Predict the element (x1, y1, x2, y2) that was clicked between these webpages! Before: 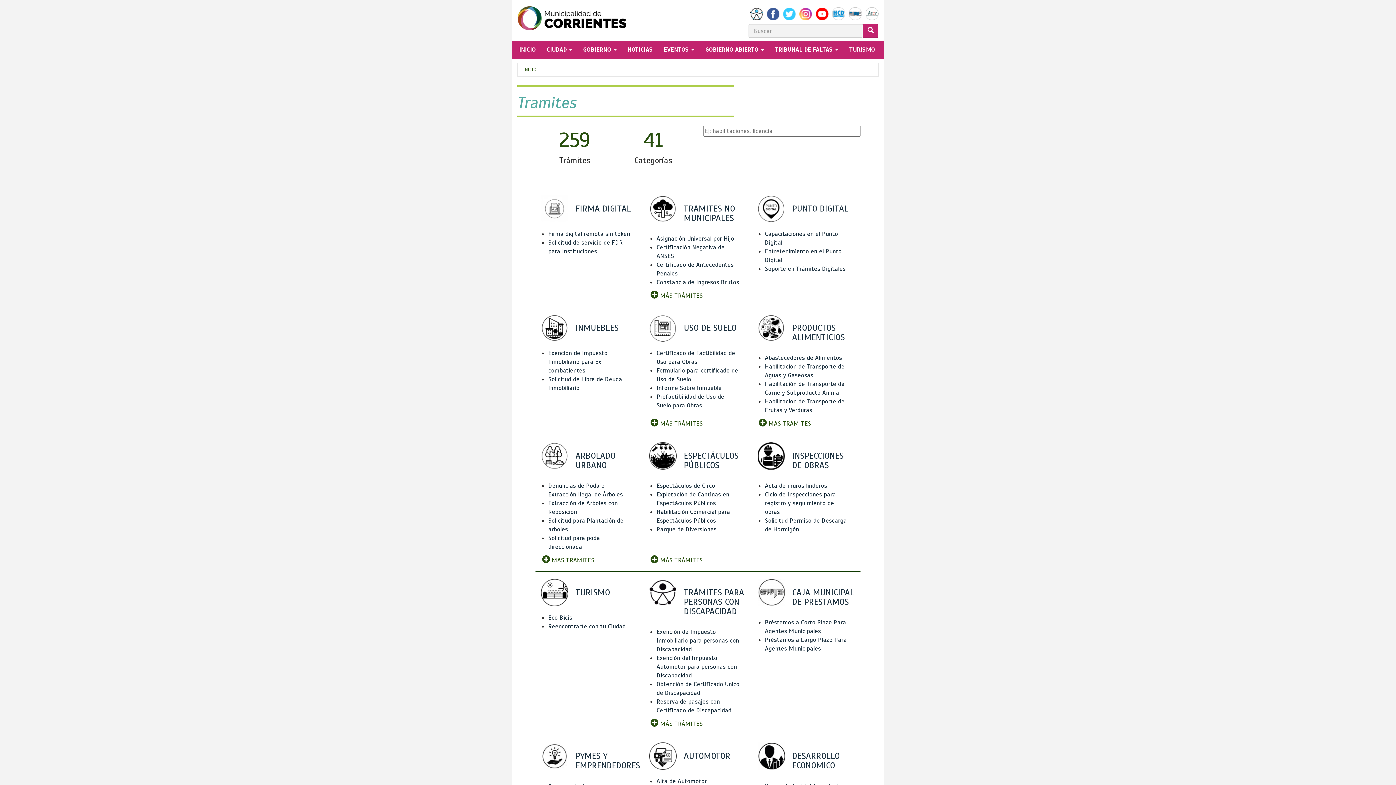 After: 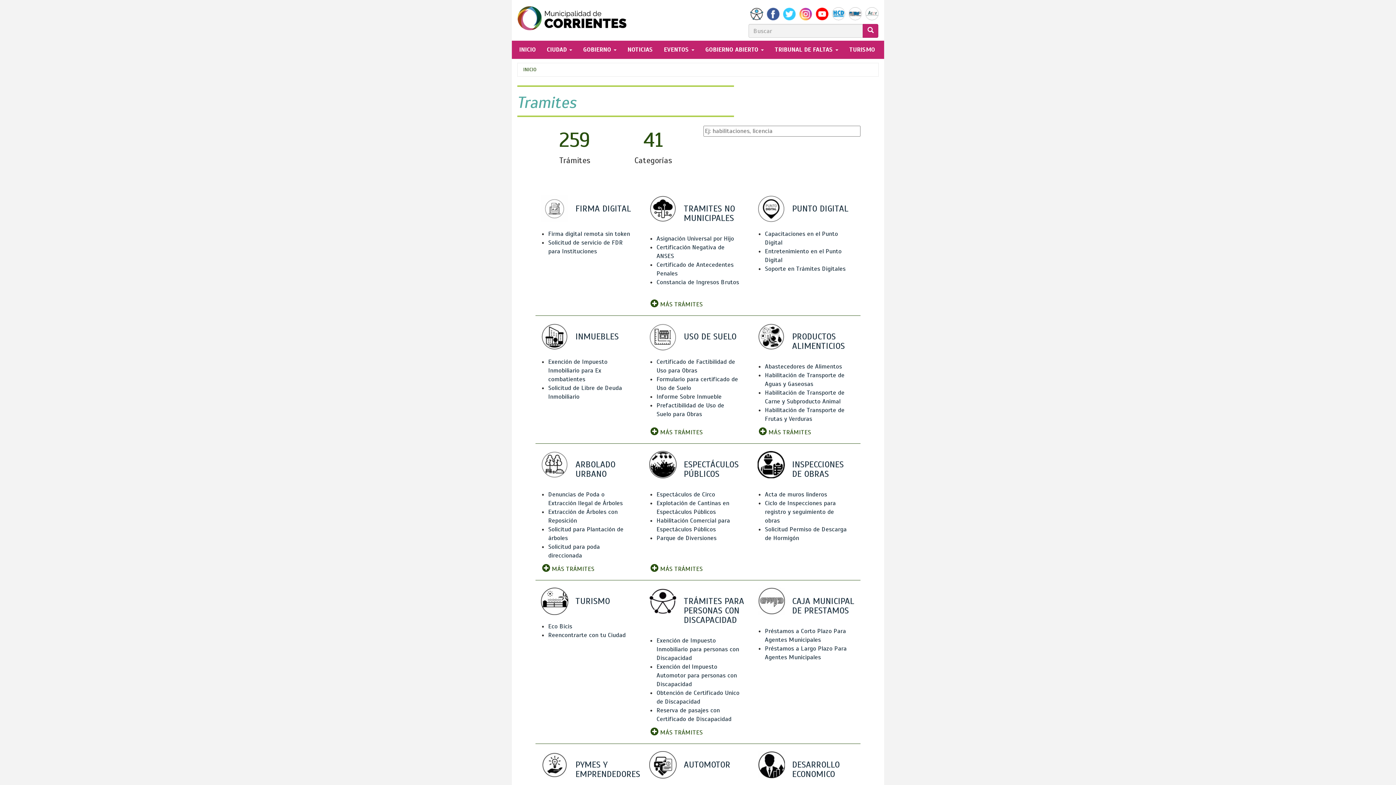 Action: label: PYMES Y EMPRENDEDORES bbox: (575, 750, 640, 771)